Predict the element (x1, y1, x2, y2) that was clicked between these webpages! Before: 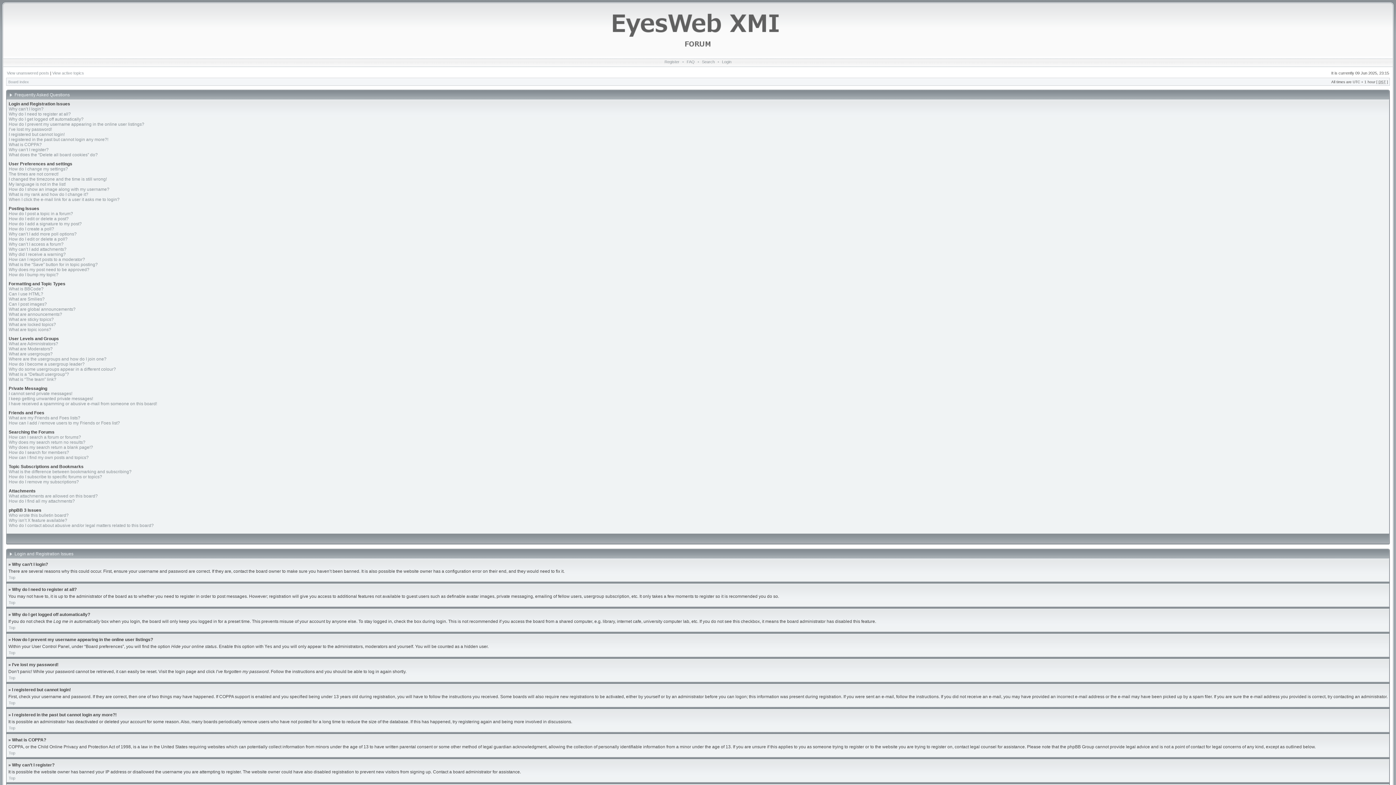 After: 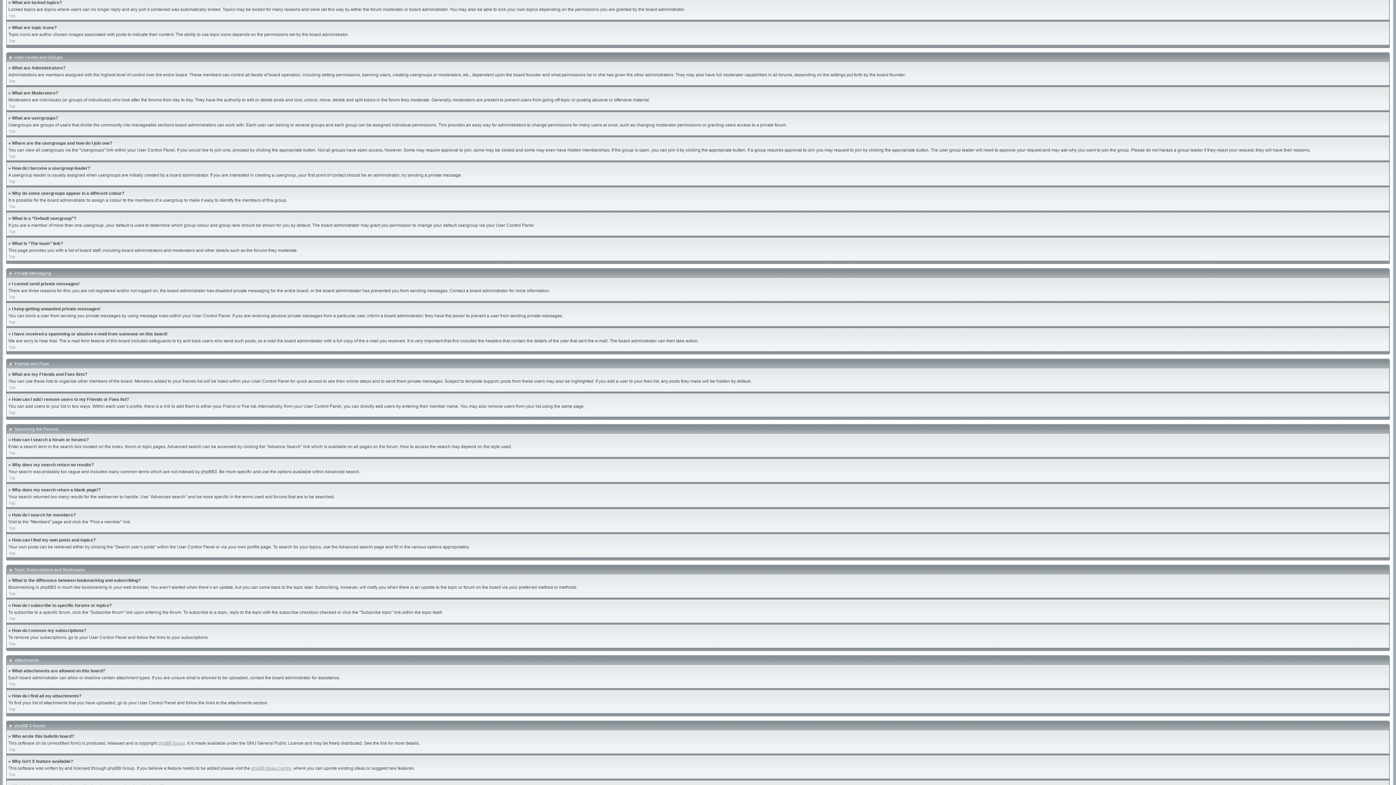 Action: label: What are locked topics? bbox: (8, 322, 56, 327)